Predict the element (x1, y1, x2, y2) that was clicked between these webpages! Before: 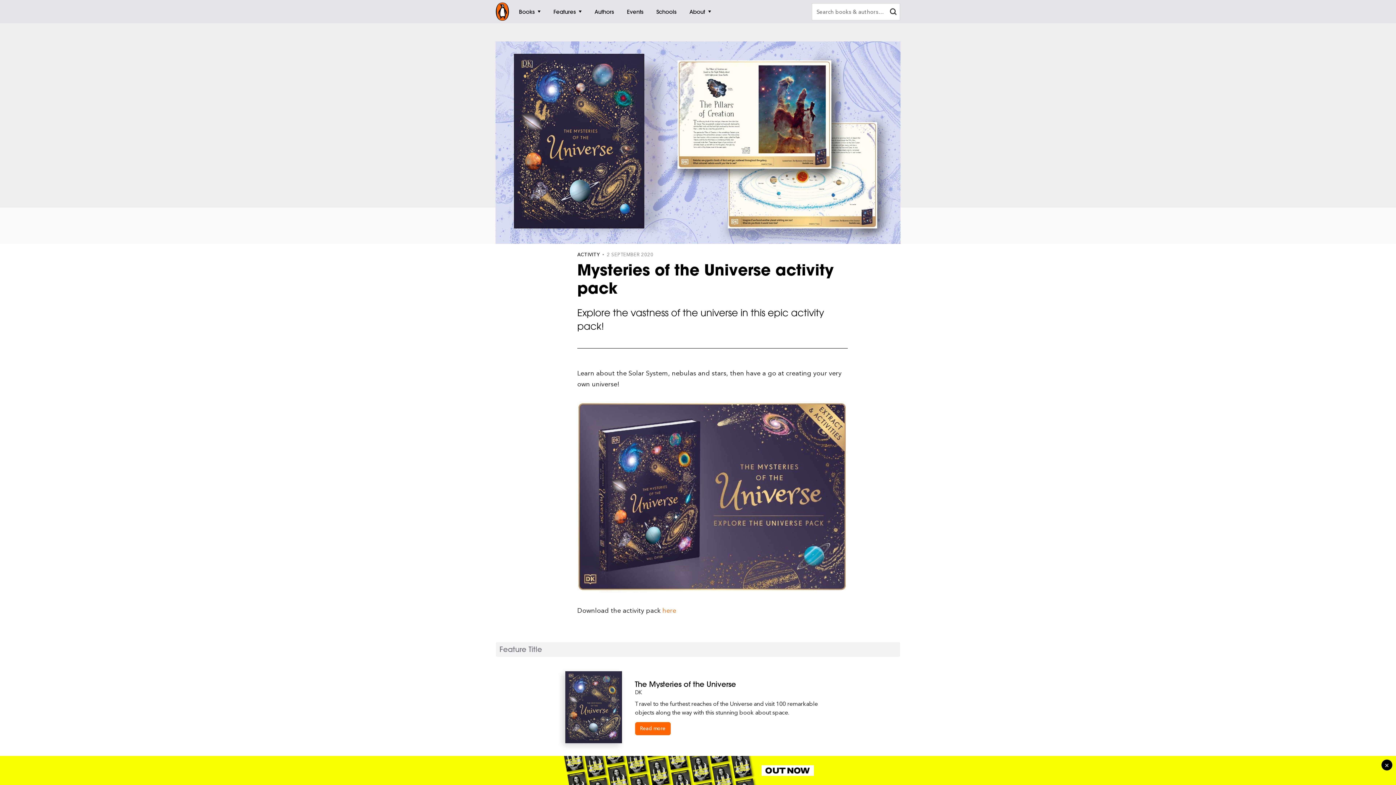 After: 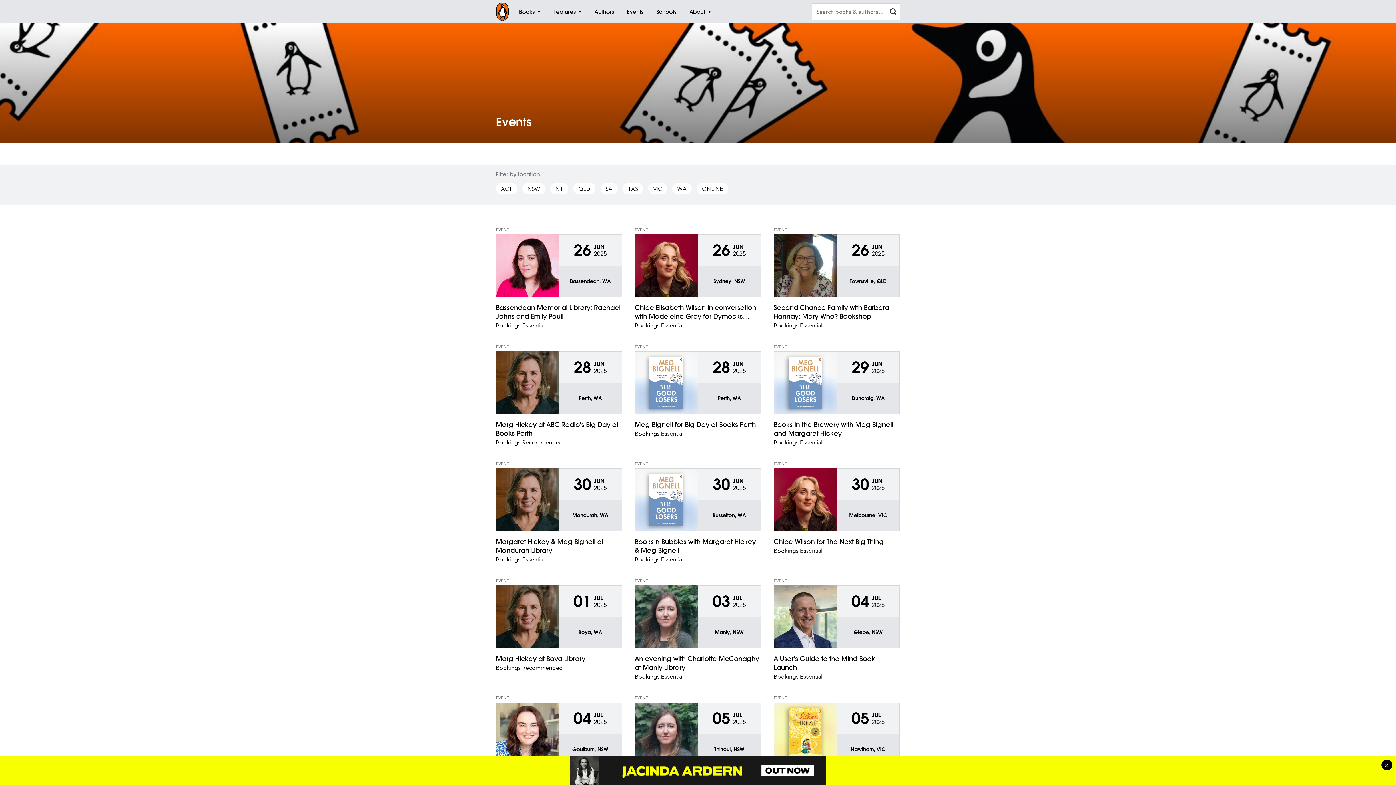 Action: bbox: (620, 0, 650, 23) label: Events